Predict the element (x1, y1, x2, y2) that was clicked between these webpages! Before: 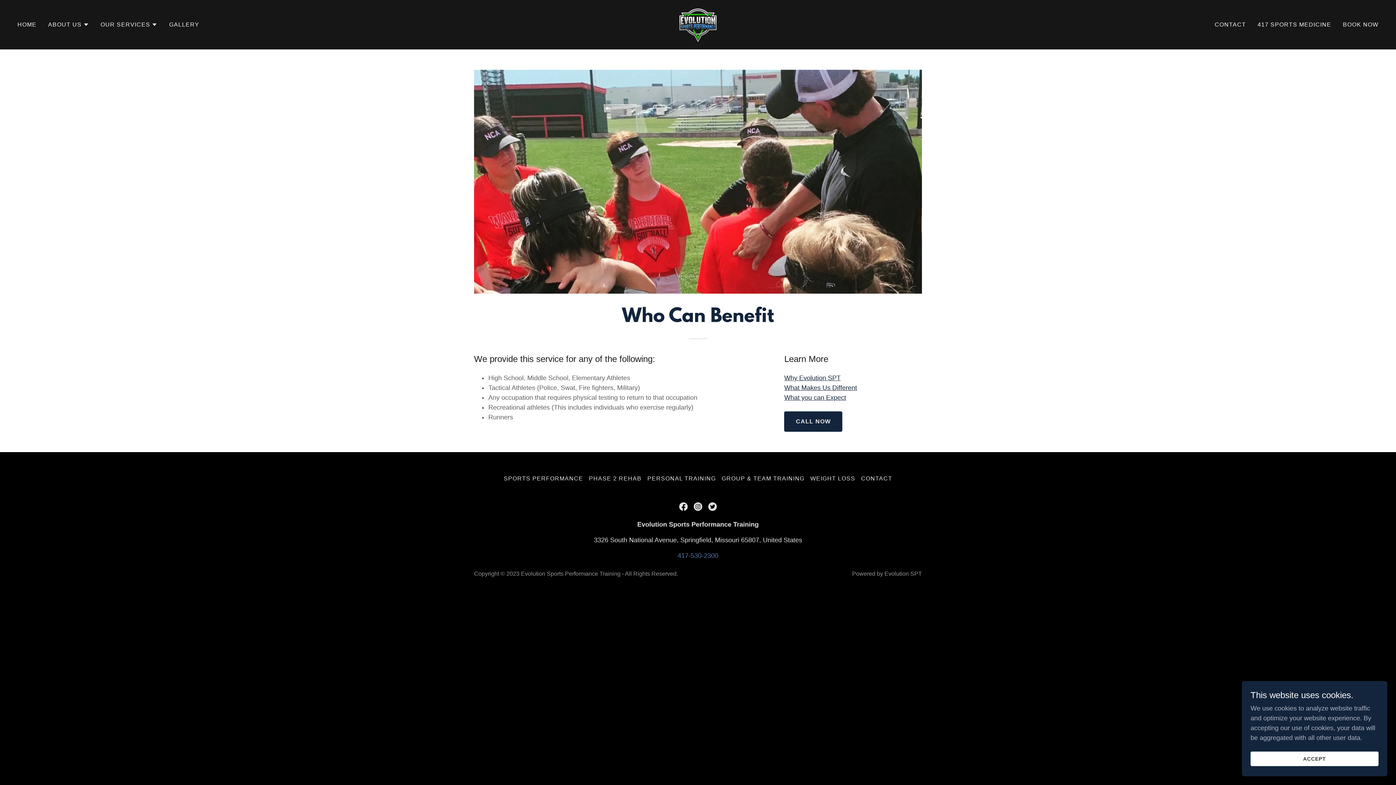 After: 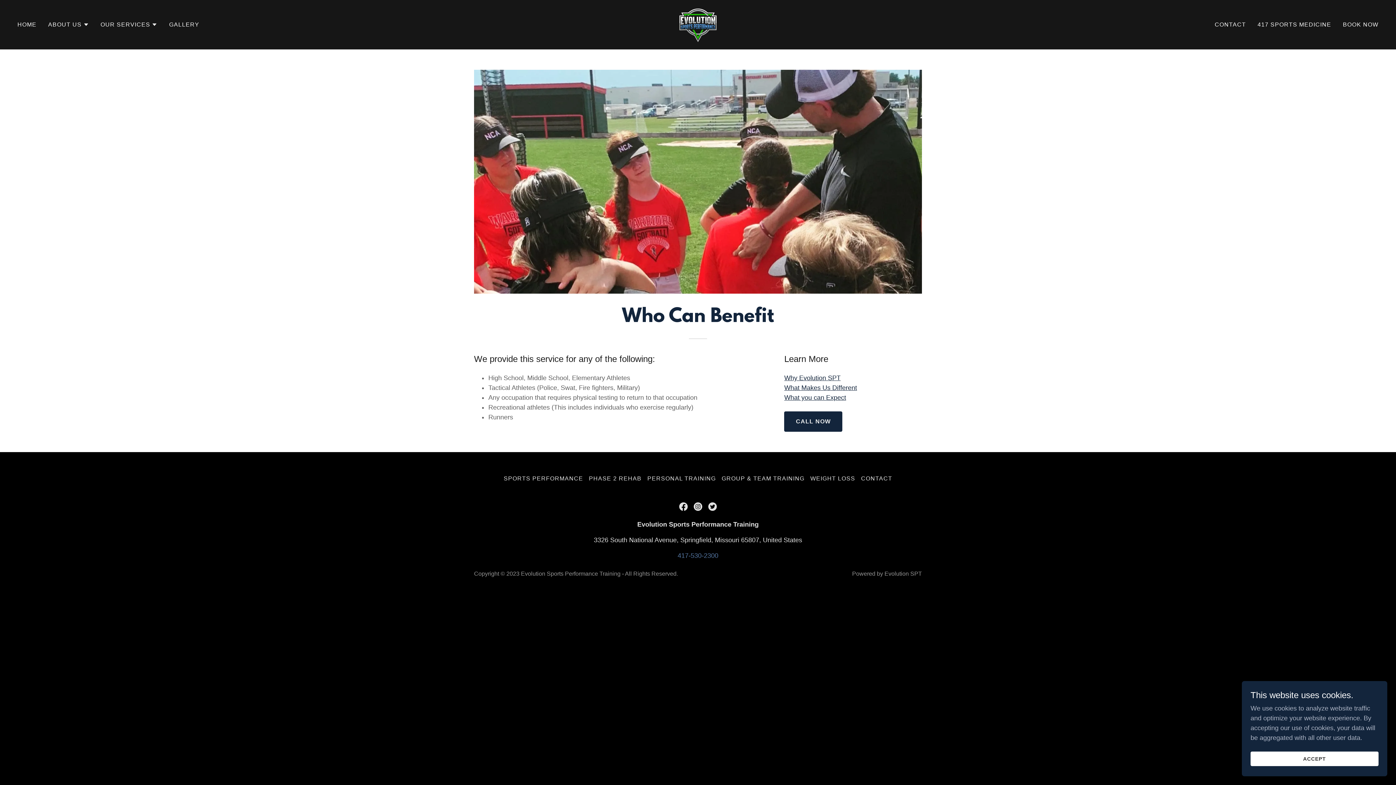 Action: label: Facebook Social Link bbox: (676, 499, 690, 514)